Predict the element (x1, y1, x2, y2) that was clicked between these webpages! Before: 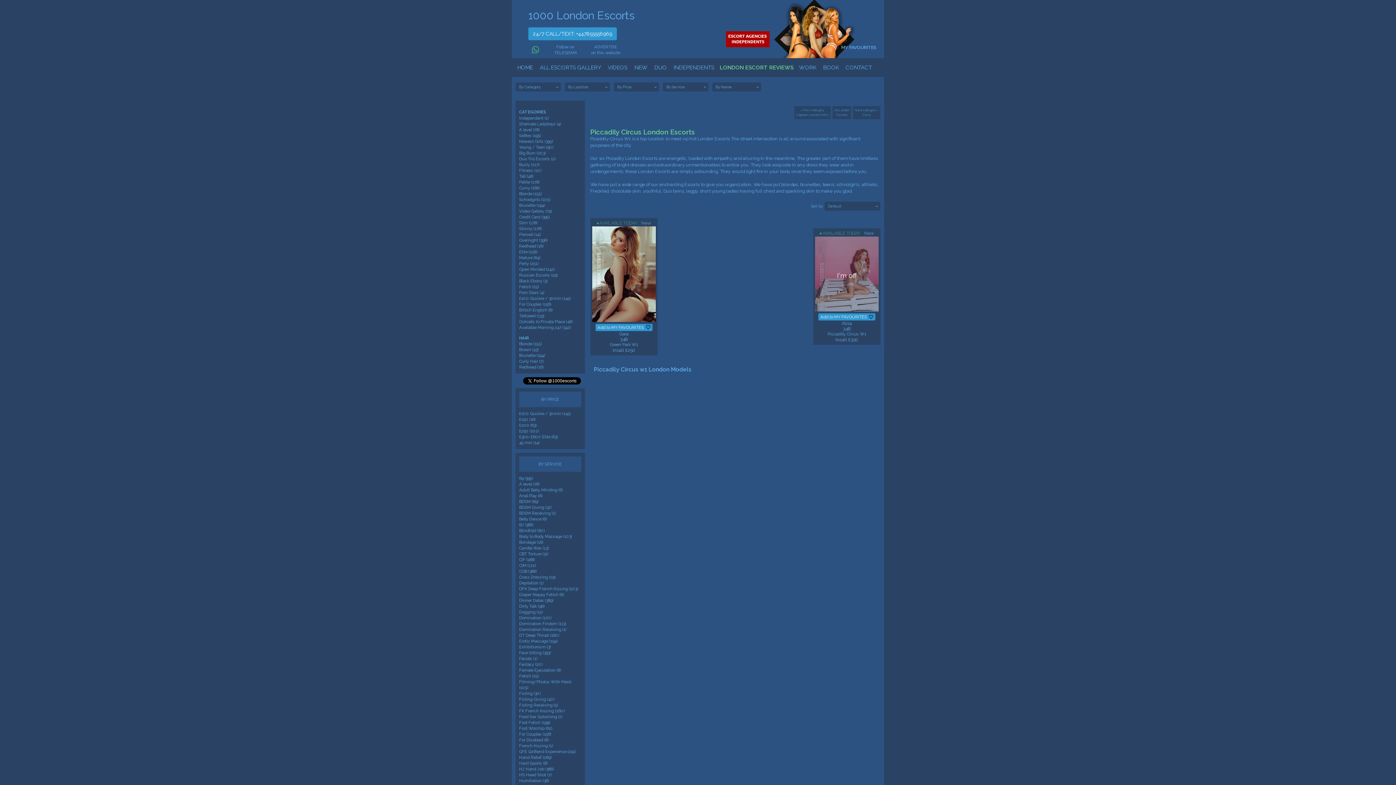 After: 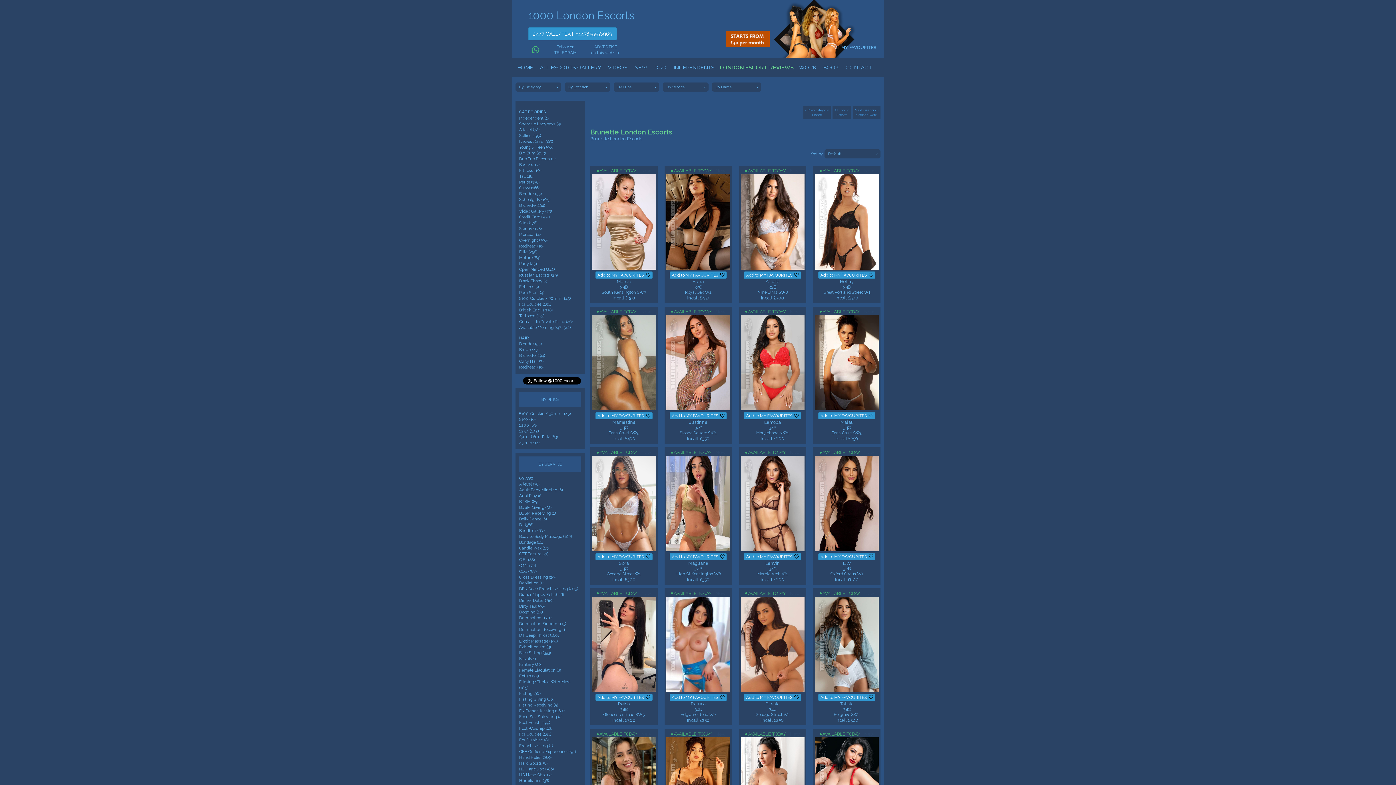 Action: bbox: (519, 202, 581, 208) label: Brunette (194)